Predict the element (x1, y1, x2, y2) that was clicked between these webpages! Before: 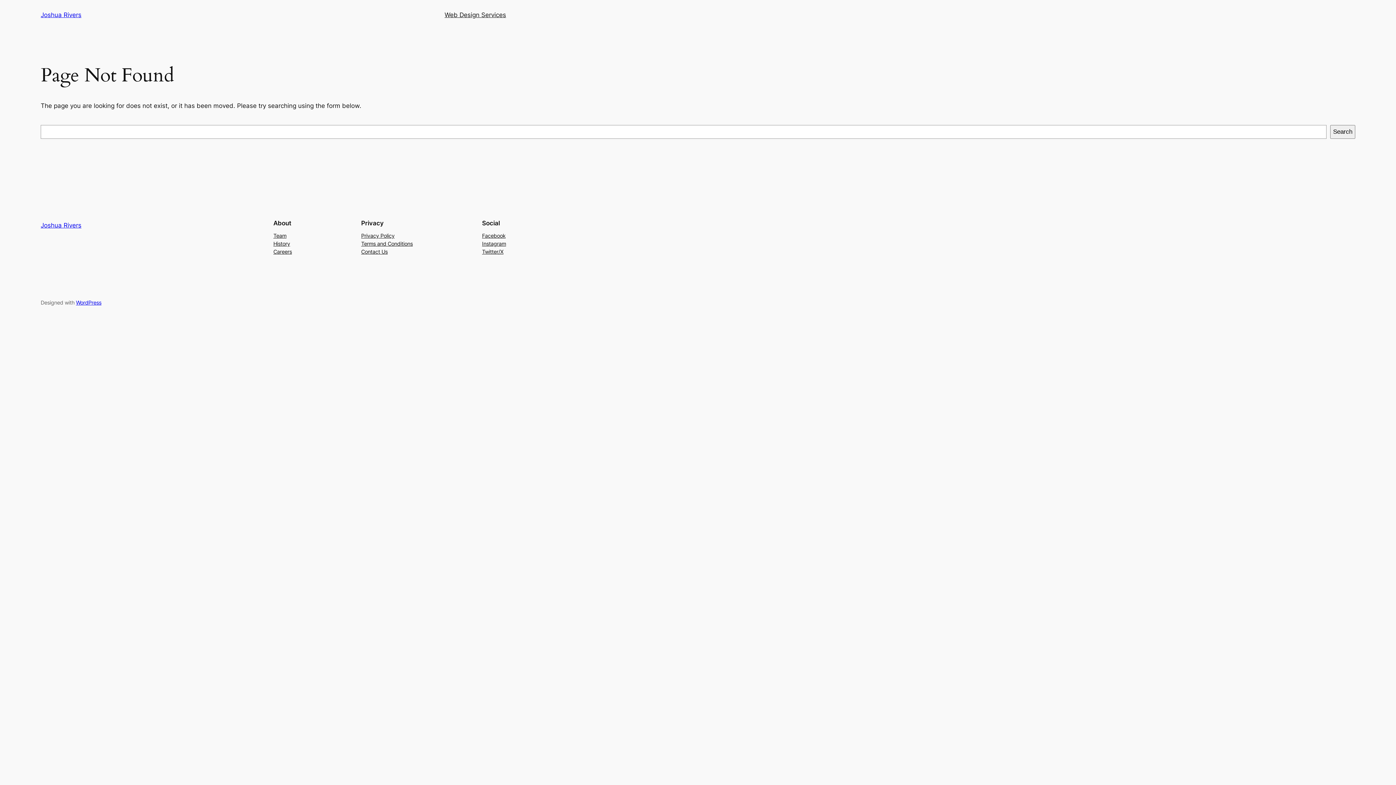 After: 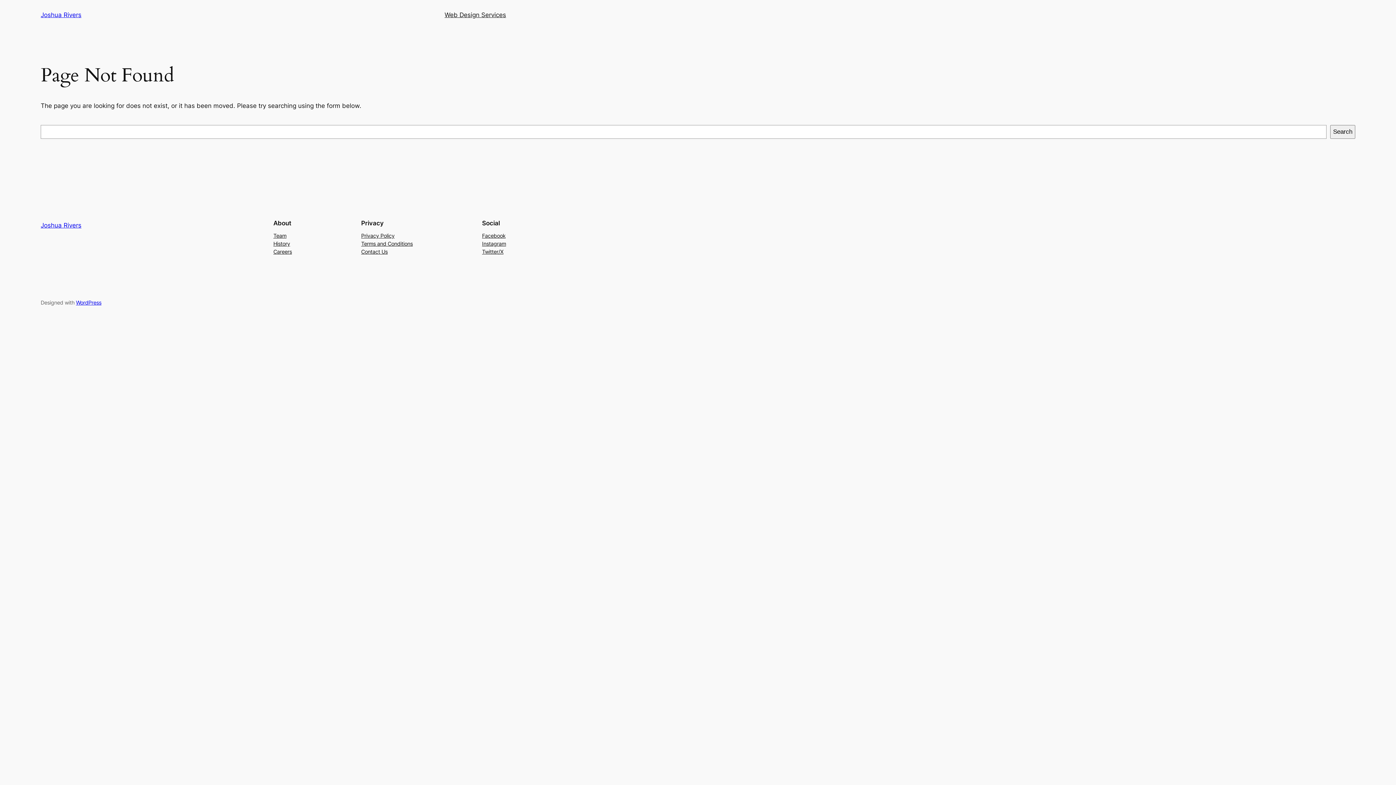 Action: bbox: (273, 239, 290, 247) label: History